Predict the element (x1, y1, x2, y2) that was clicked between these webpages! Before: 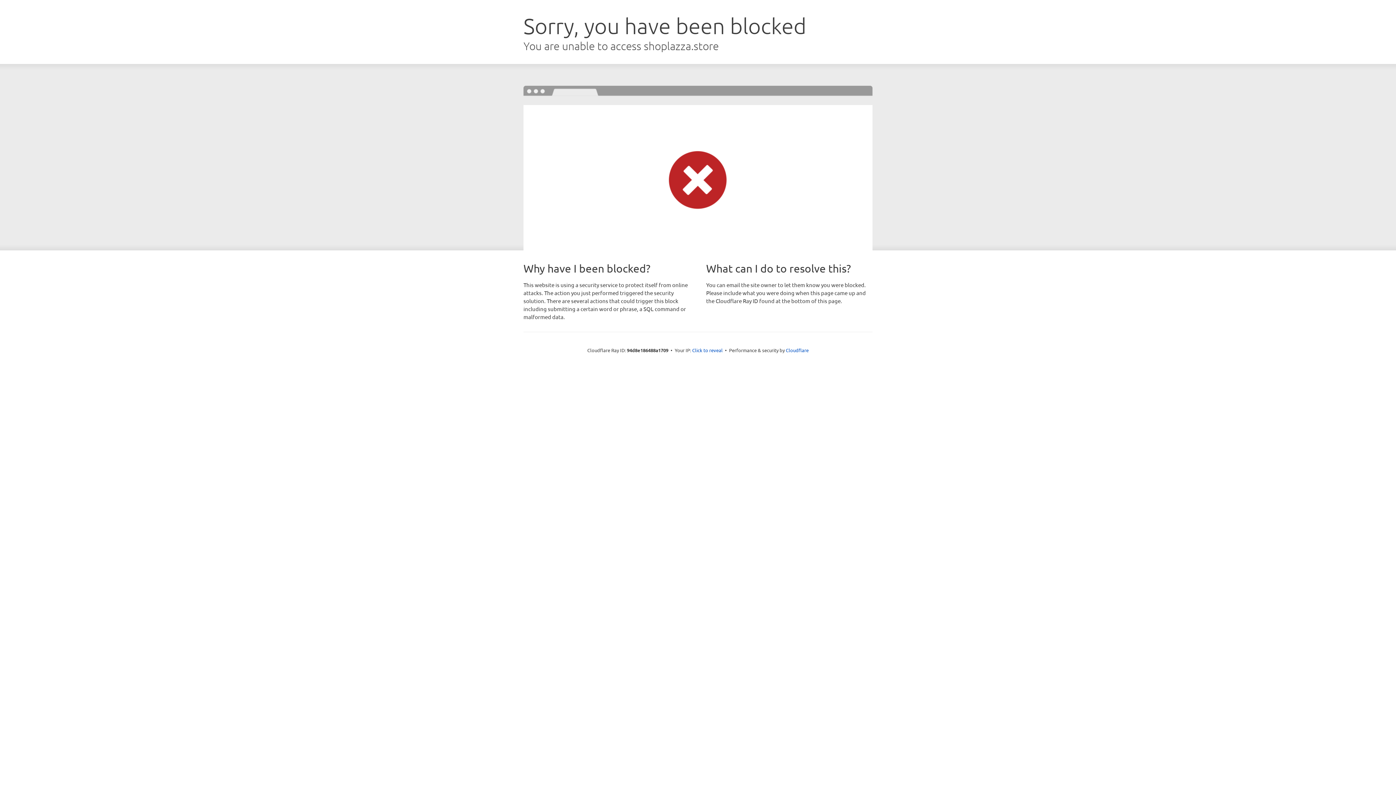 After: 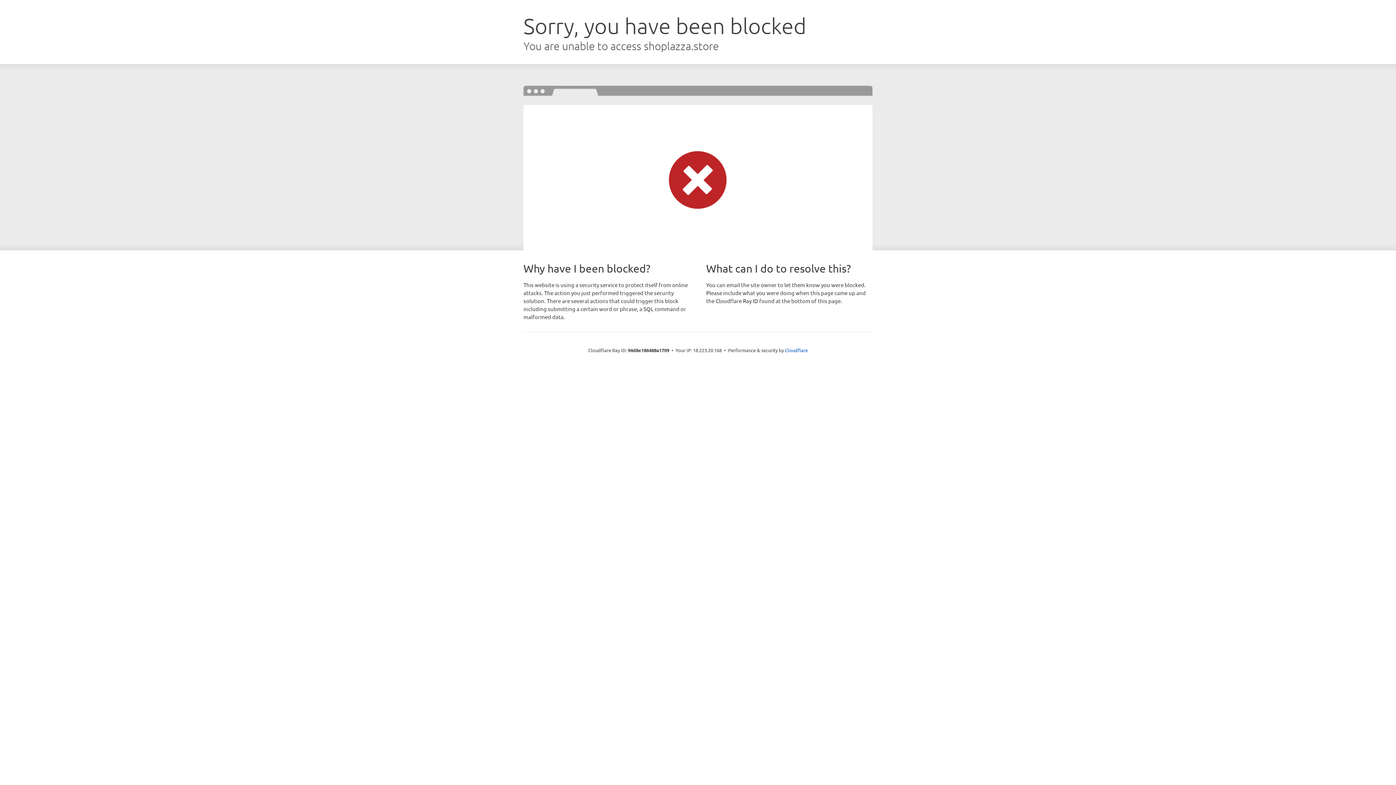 Action: bbox: (692, 346, 722, 353) label: Click to reveal